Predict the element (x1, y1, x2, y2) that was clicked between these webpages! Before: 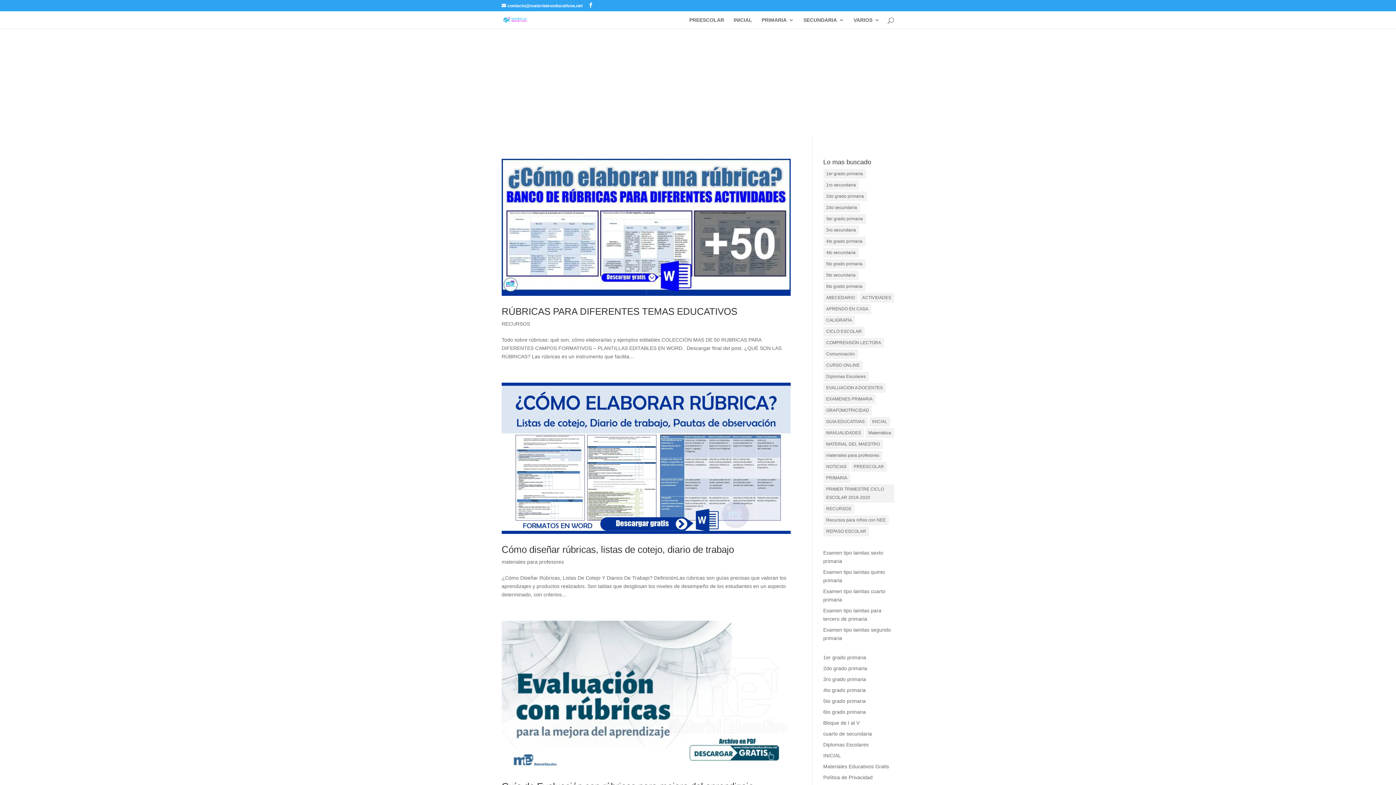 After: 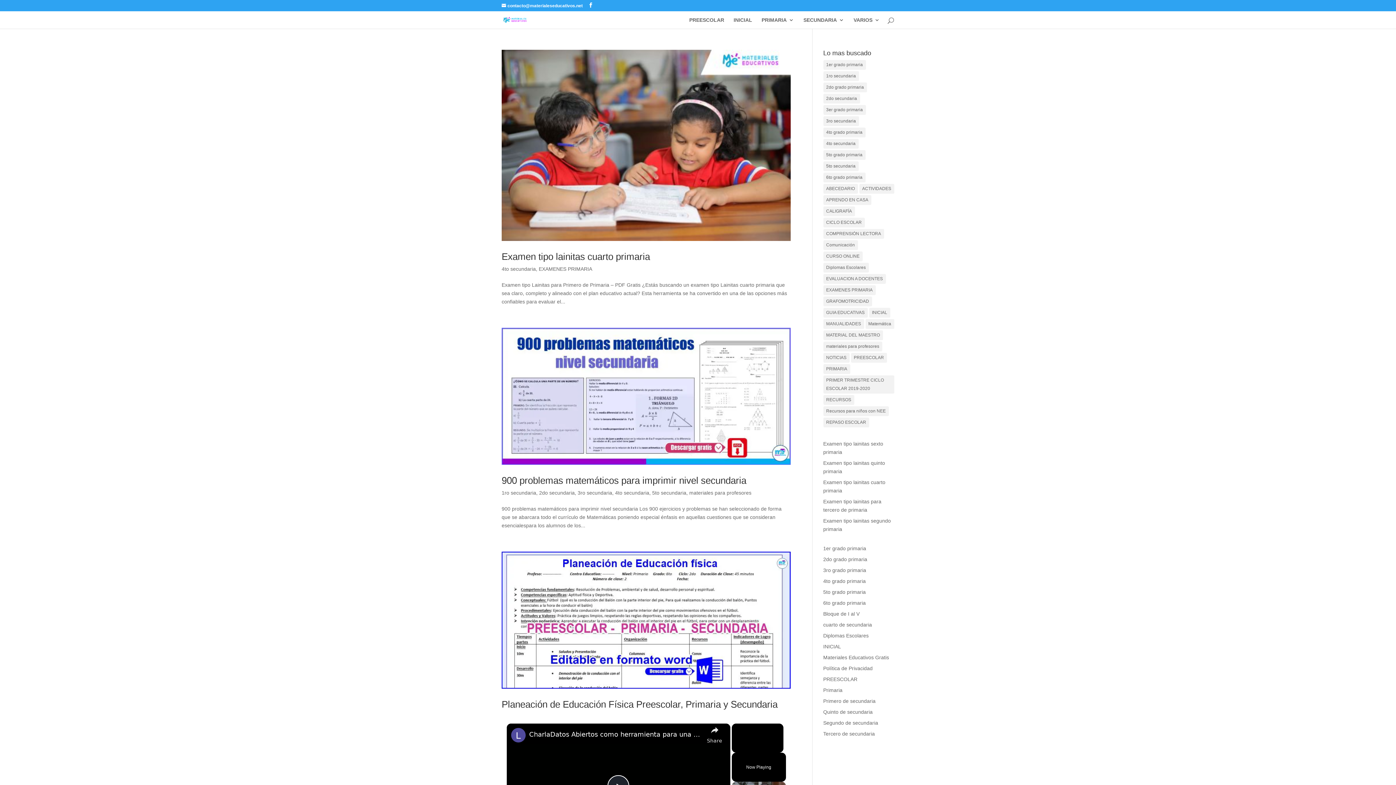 Action: bbox: (823, 248, 858, 257) label: 4to secundaria (25 elementos)